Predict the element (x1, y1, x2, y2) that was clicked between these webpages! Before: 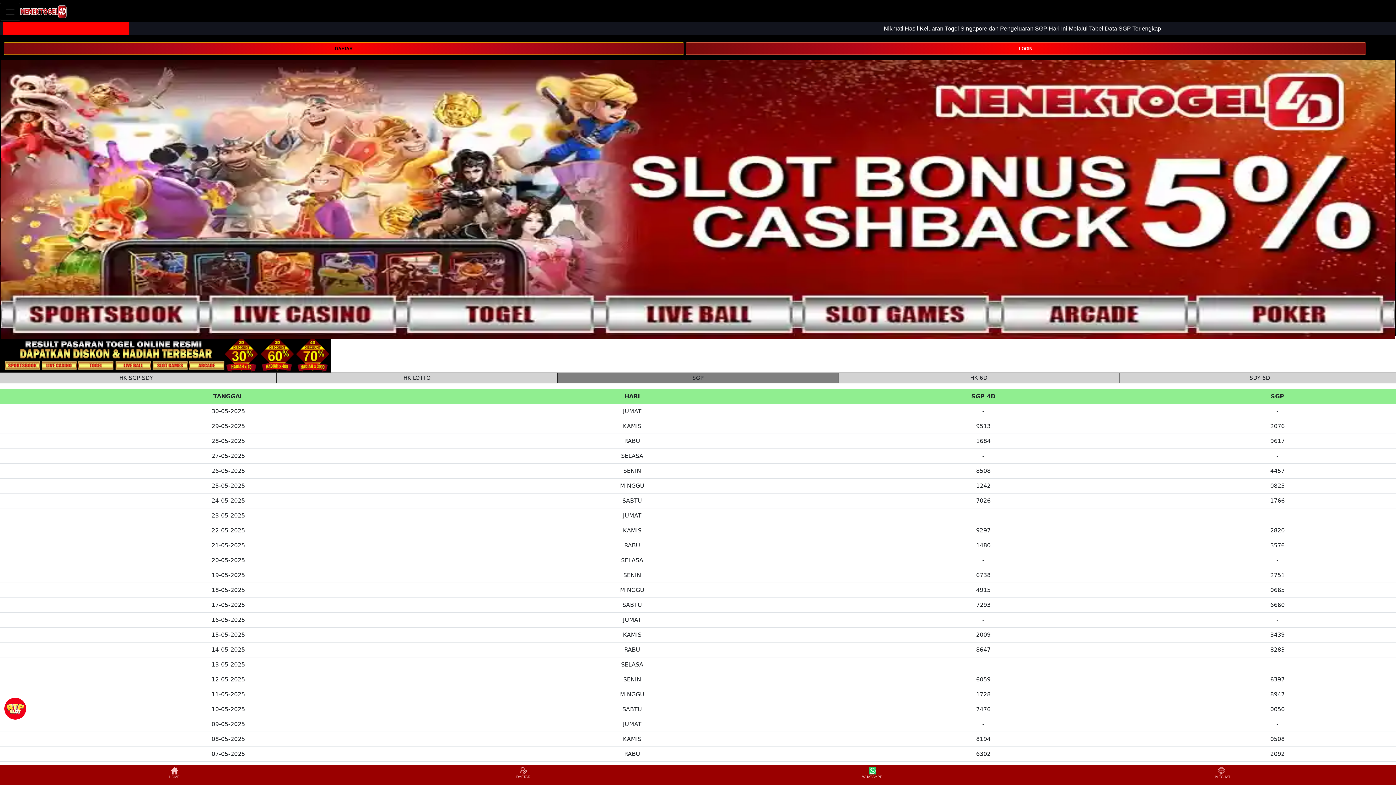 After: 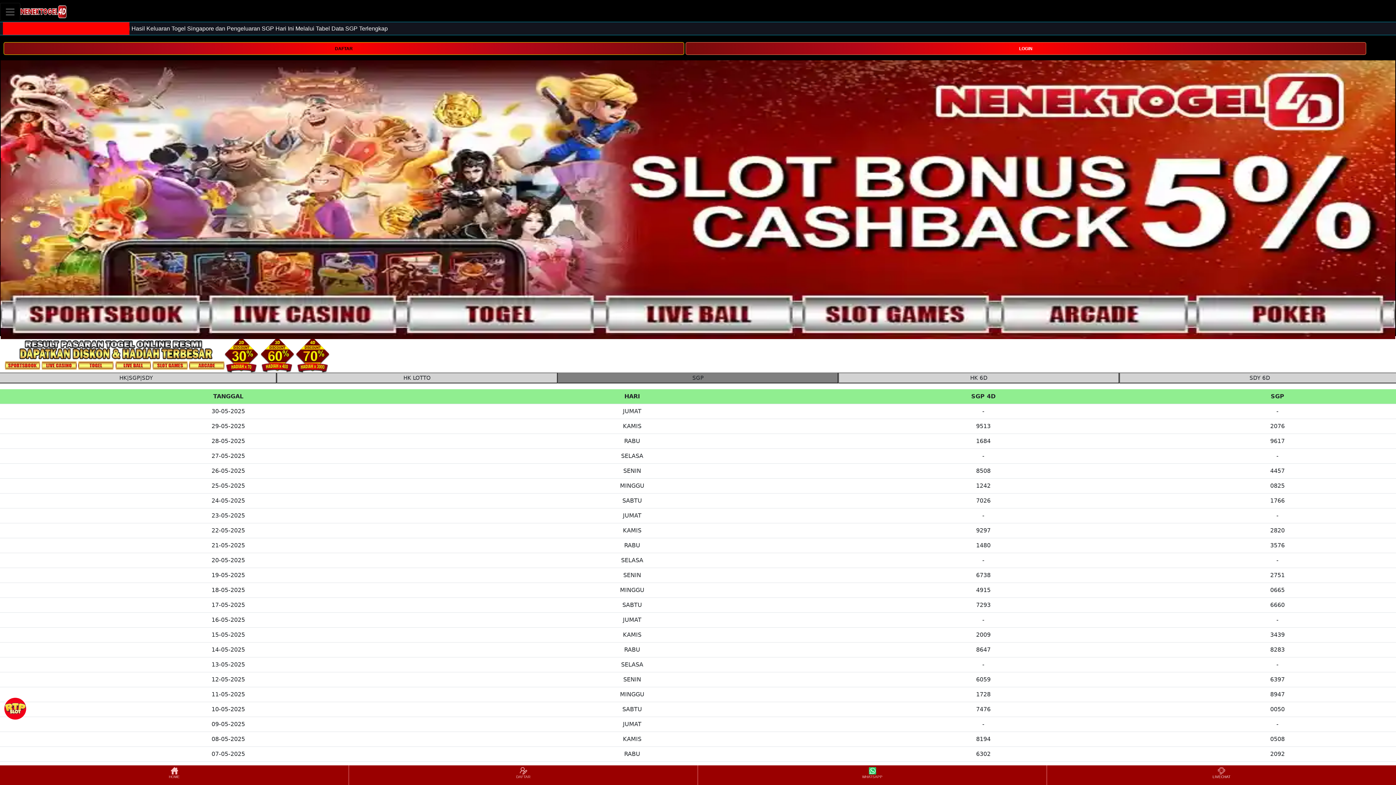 Action: bbox: (1048, 766, 1395, 784) label: LIVECHAT